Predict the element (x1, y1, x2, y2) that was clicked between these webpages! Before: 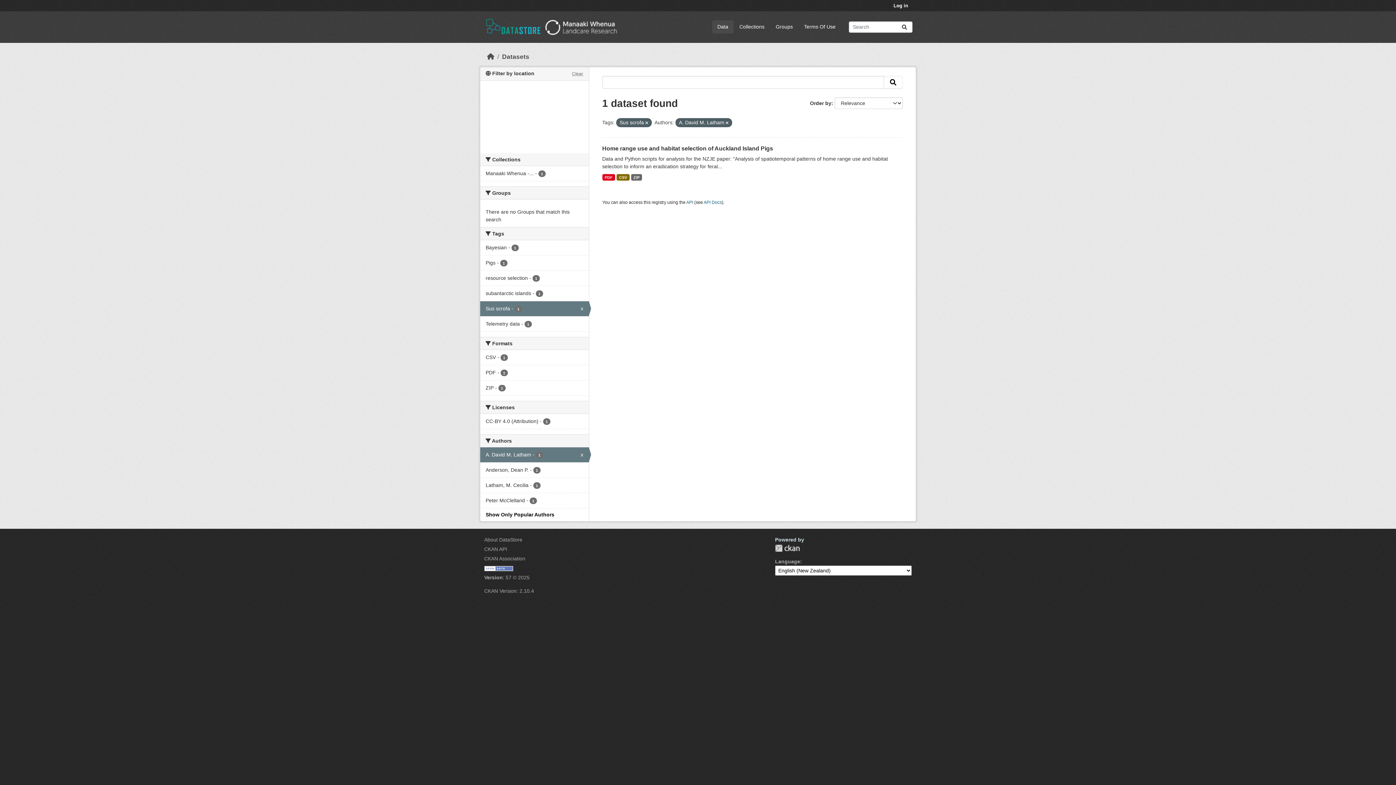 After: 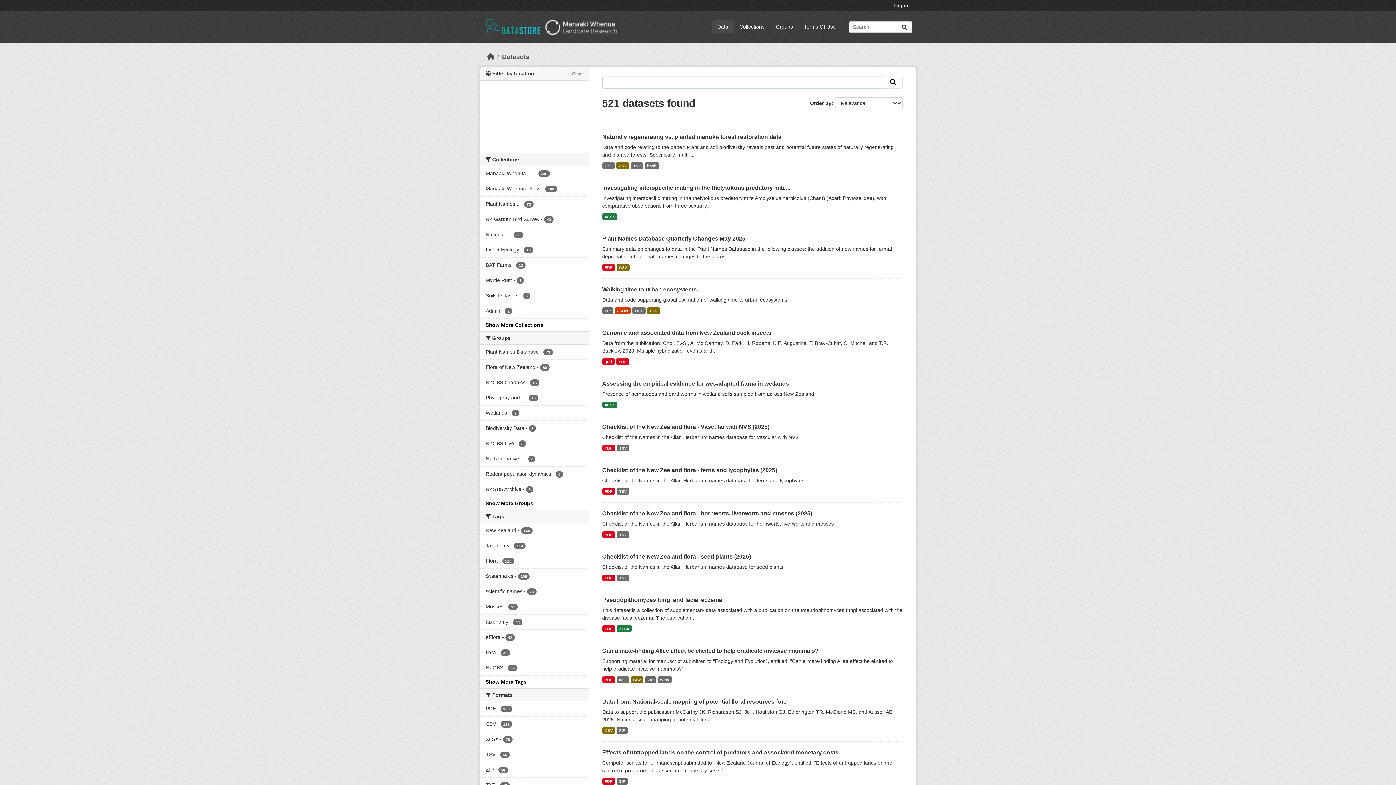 Action: bbox: (712, 20, 733, 33) label: Data